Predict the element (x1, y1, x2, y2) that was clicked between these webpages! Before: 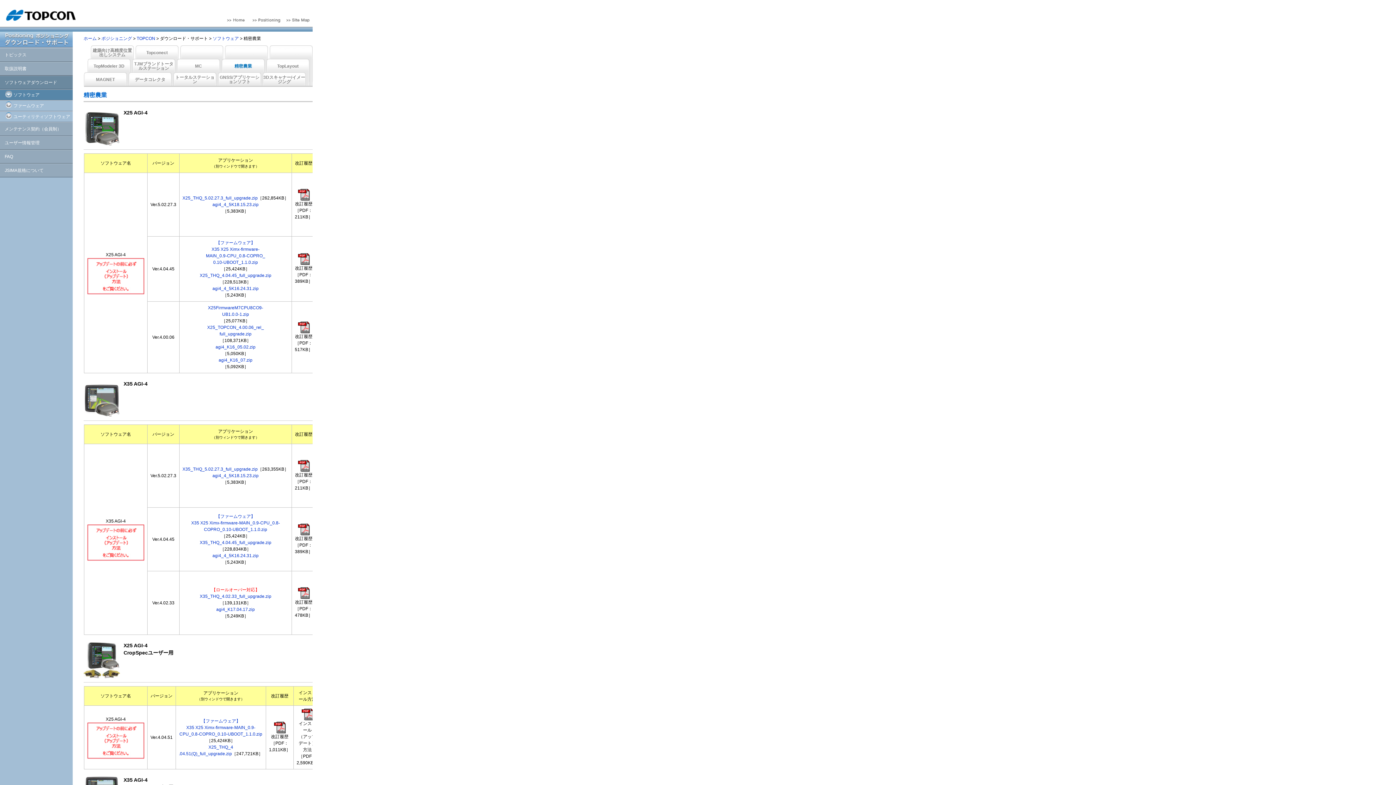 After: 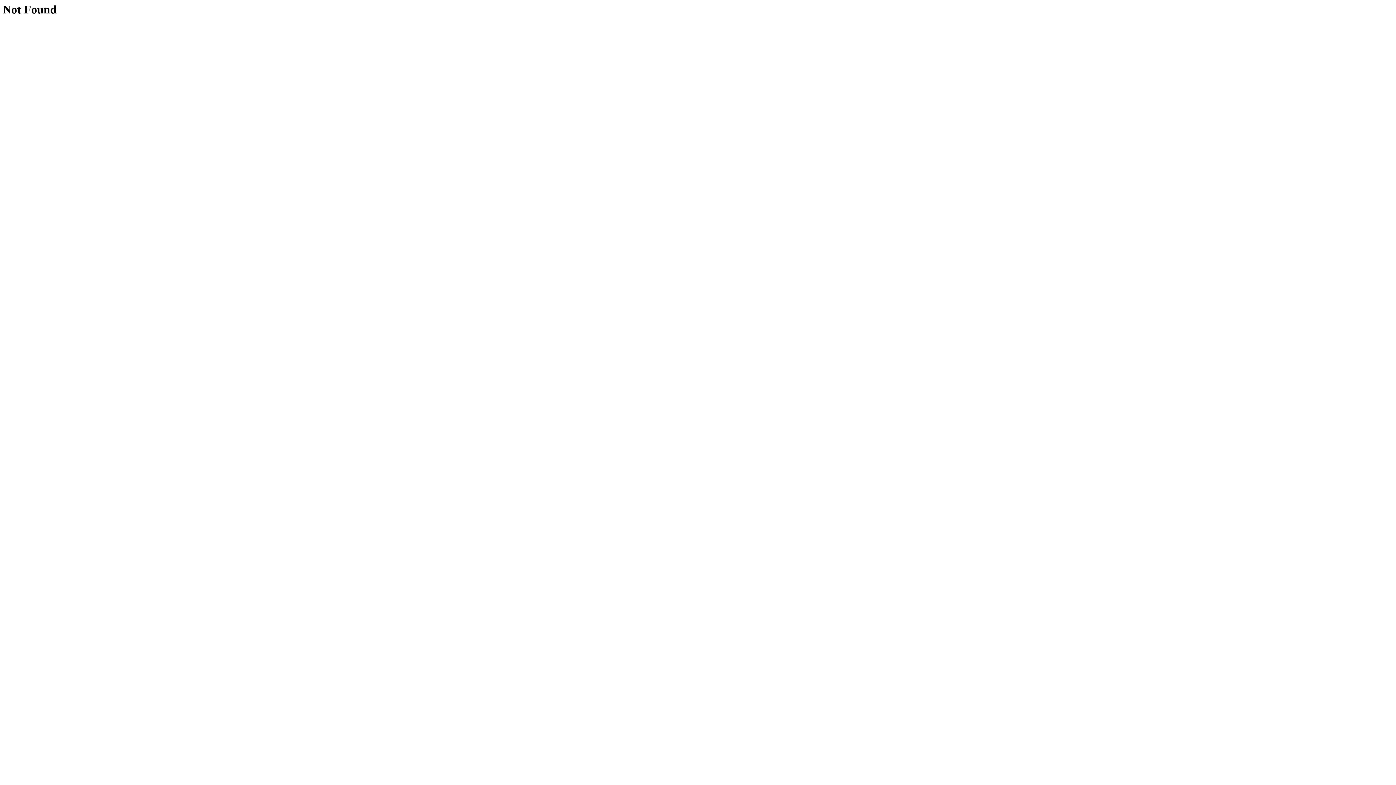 Action: bbox: (136, 36, 155, 41) label: TOPCON